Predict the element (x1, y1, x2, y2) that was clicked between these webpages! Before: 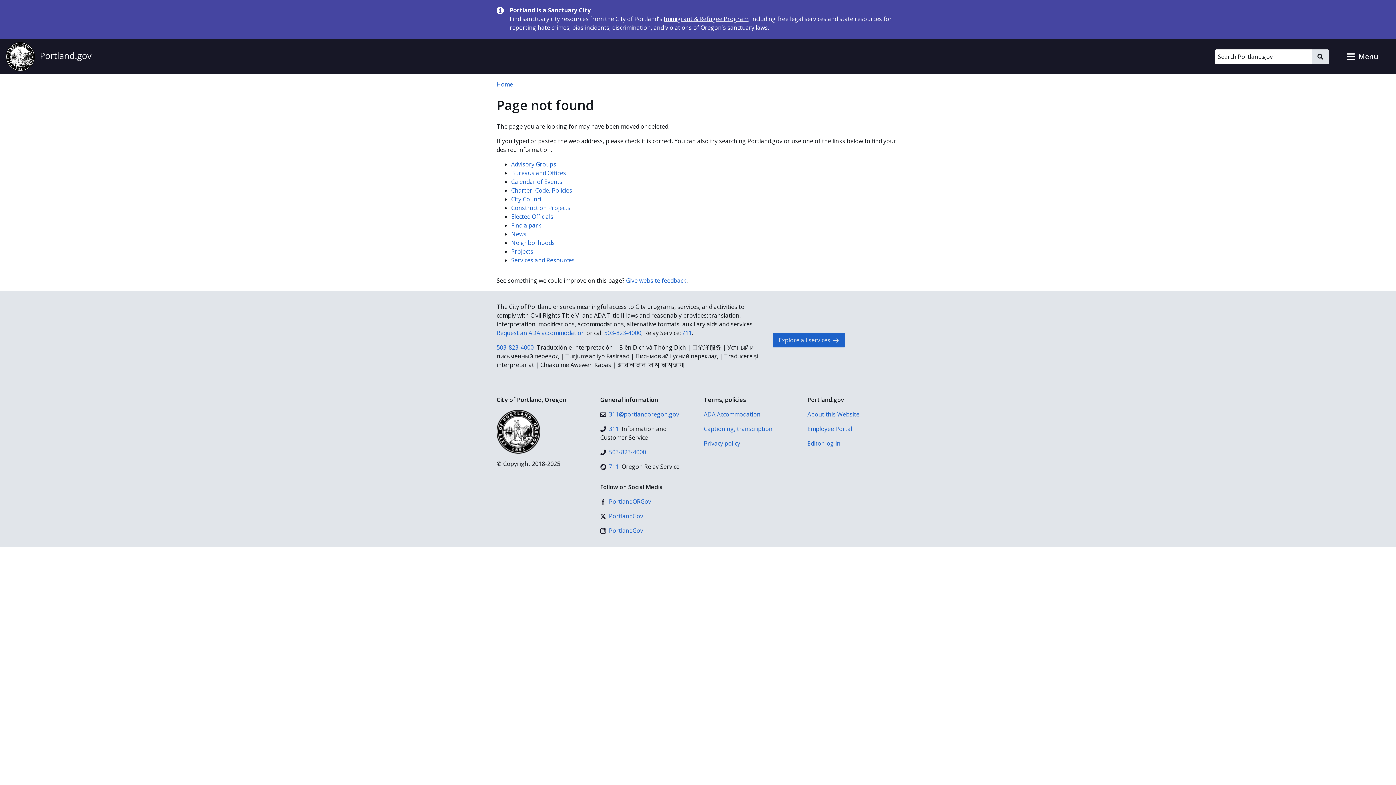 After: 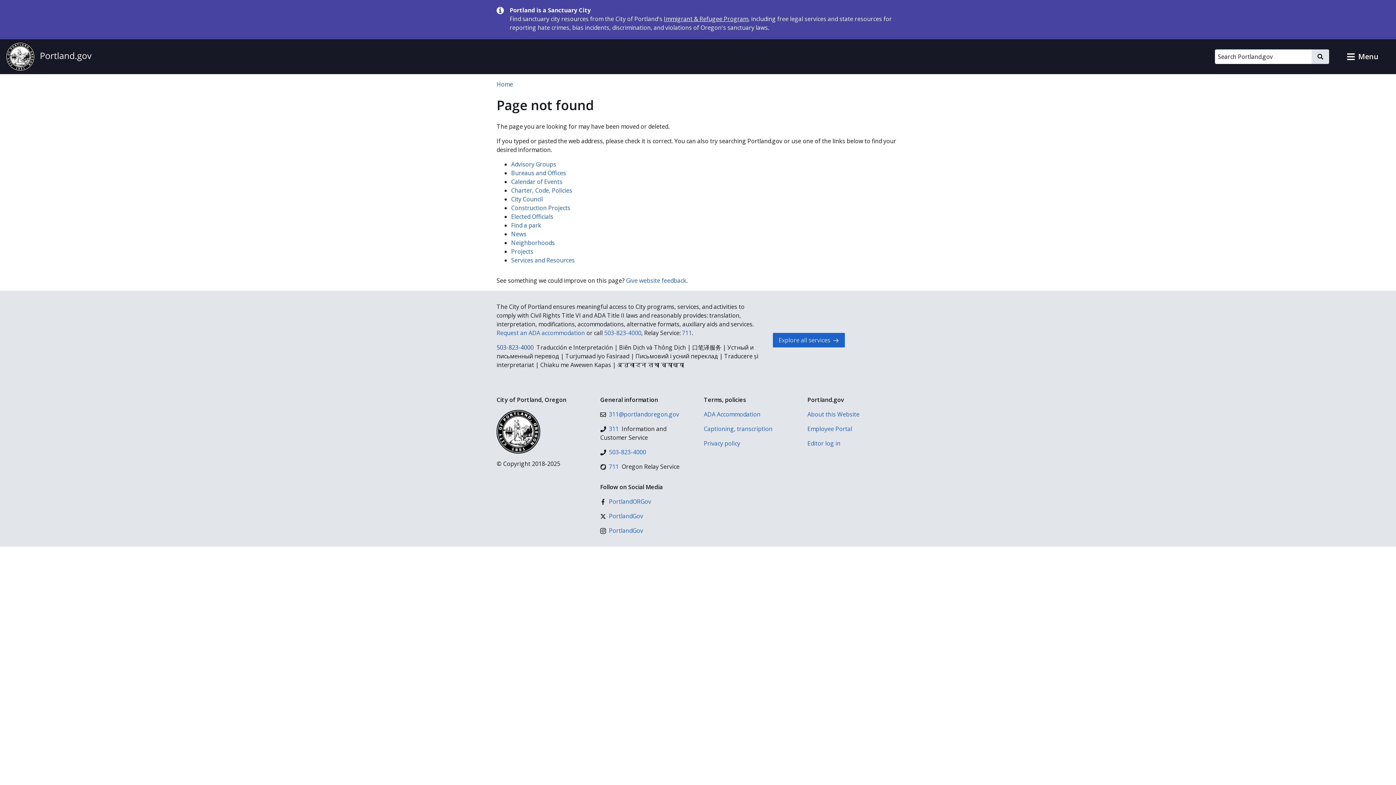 Action: bbox: (496, 343, 533, 351) label: 503-823-4000